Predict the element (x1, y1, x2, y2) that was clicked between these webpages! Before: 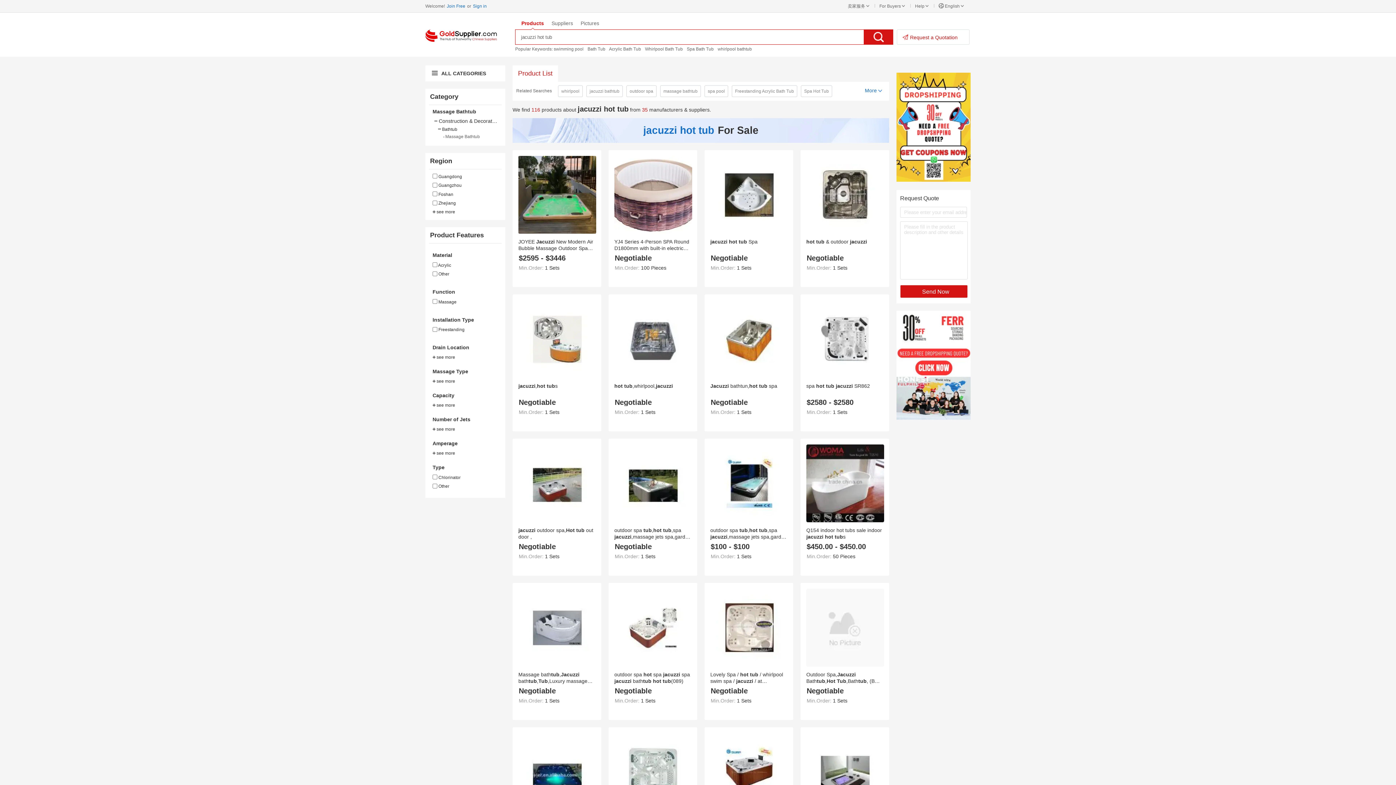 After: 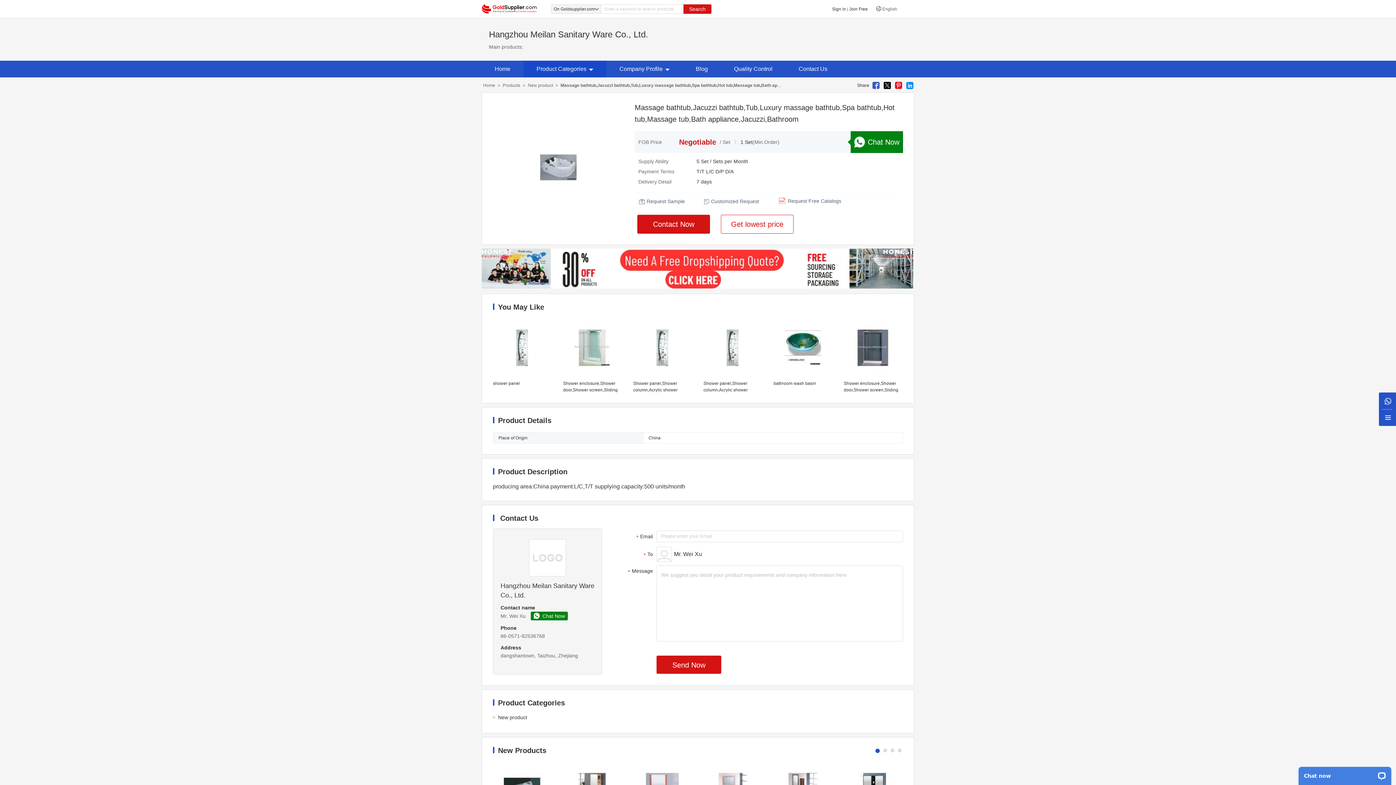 Action: bbox: (518, 662, 596, 668)